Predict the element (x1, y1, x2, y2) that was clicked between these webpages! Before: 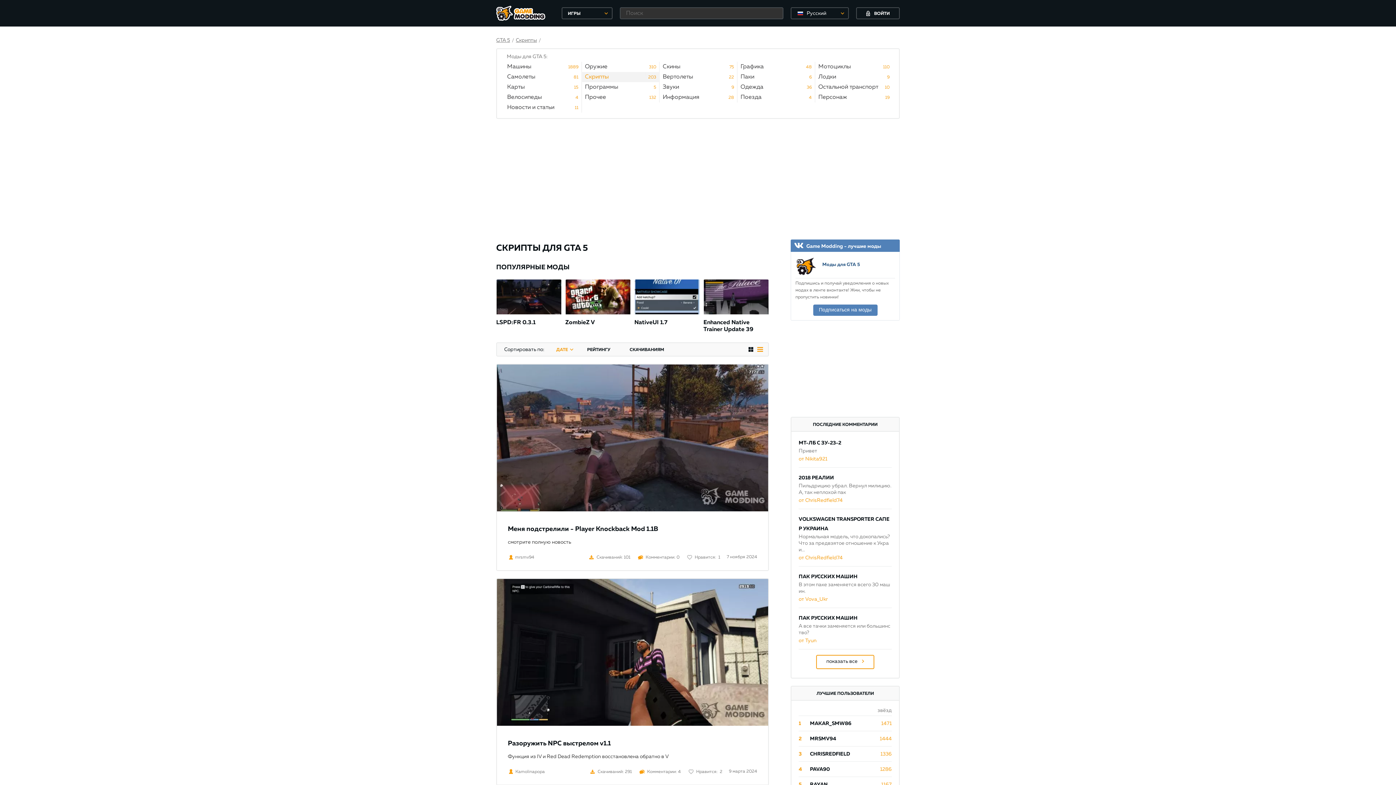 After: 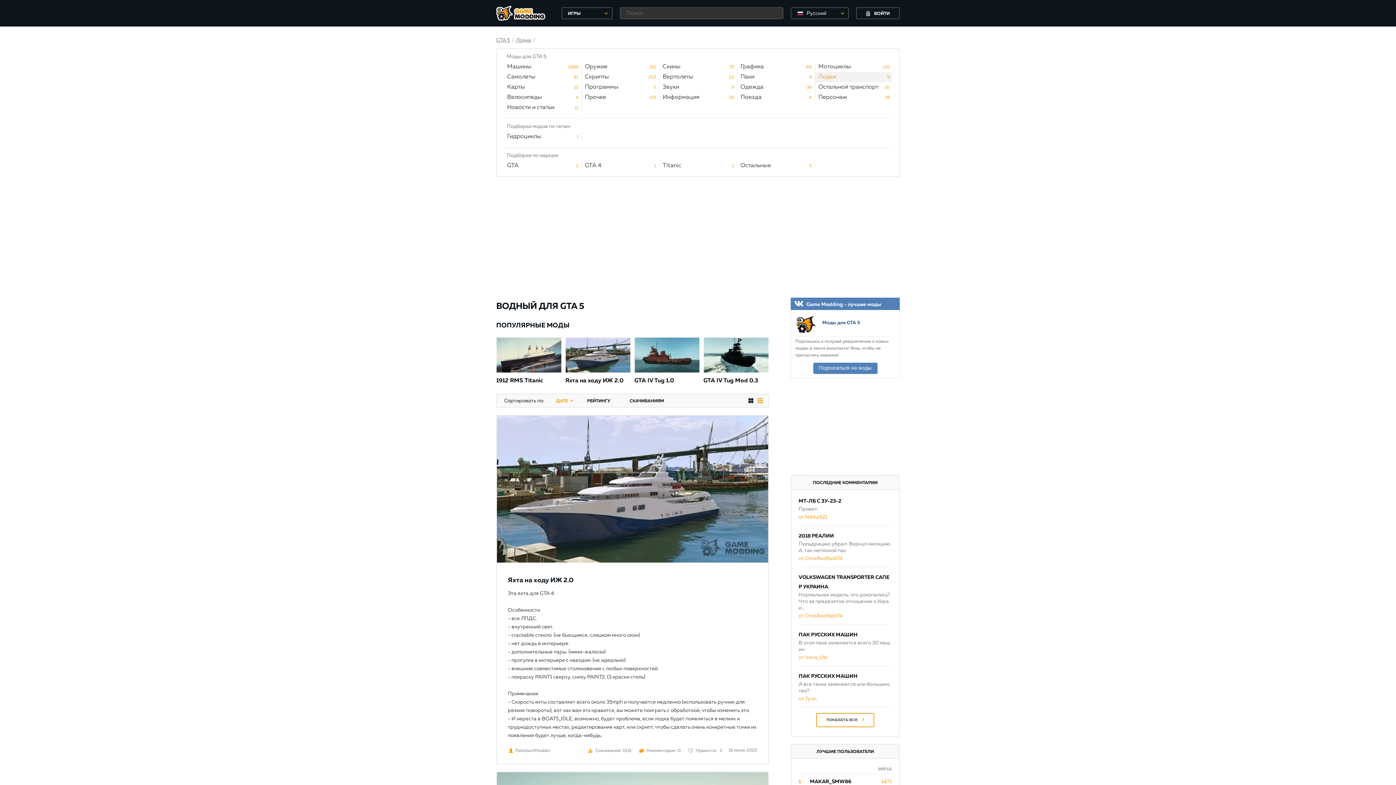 Action: bbox: (815, 72, 892, 79) label: Лодки
9